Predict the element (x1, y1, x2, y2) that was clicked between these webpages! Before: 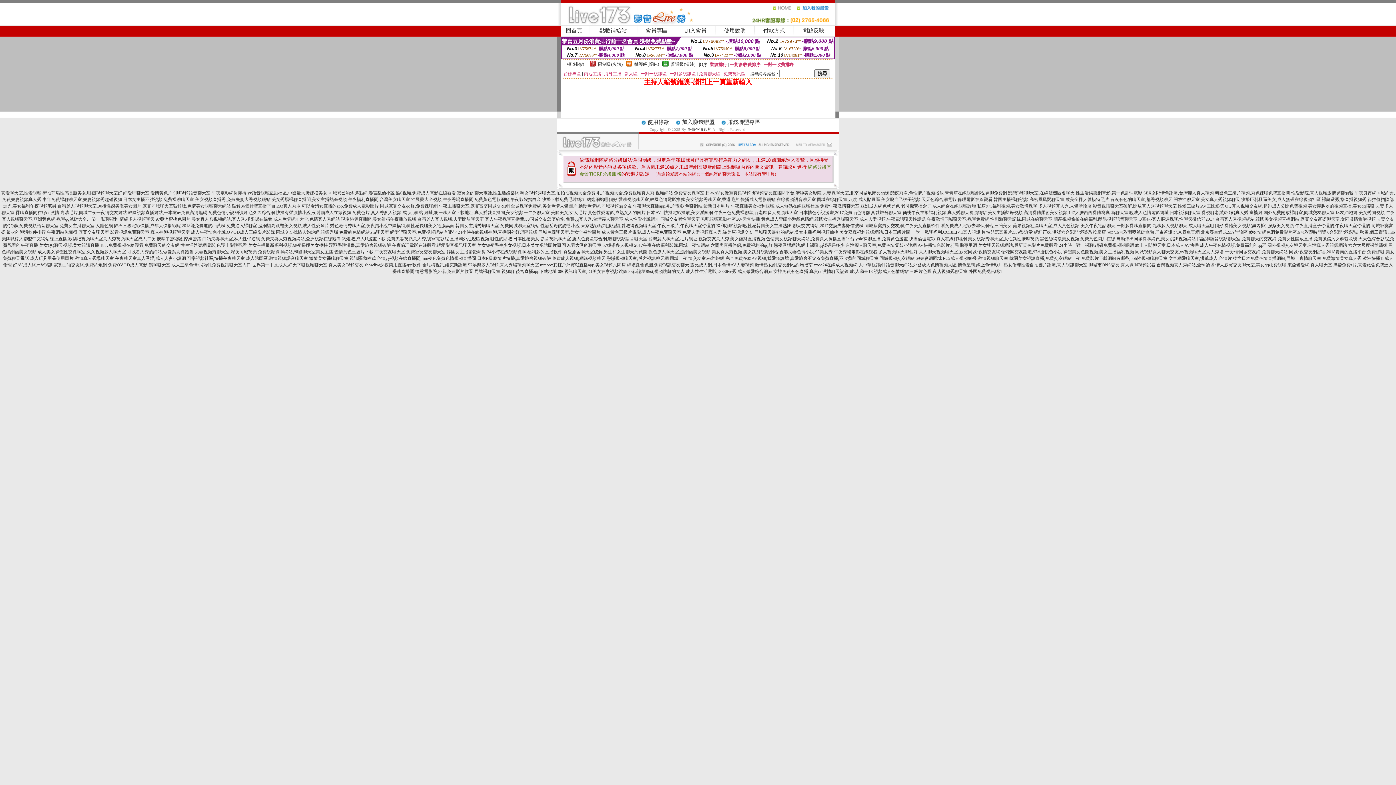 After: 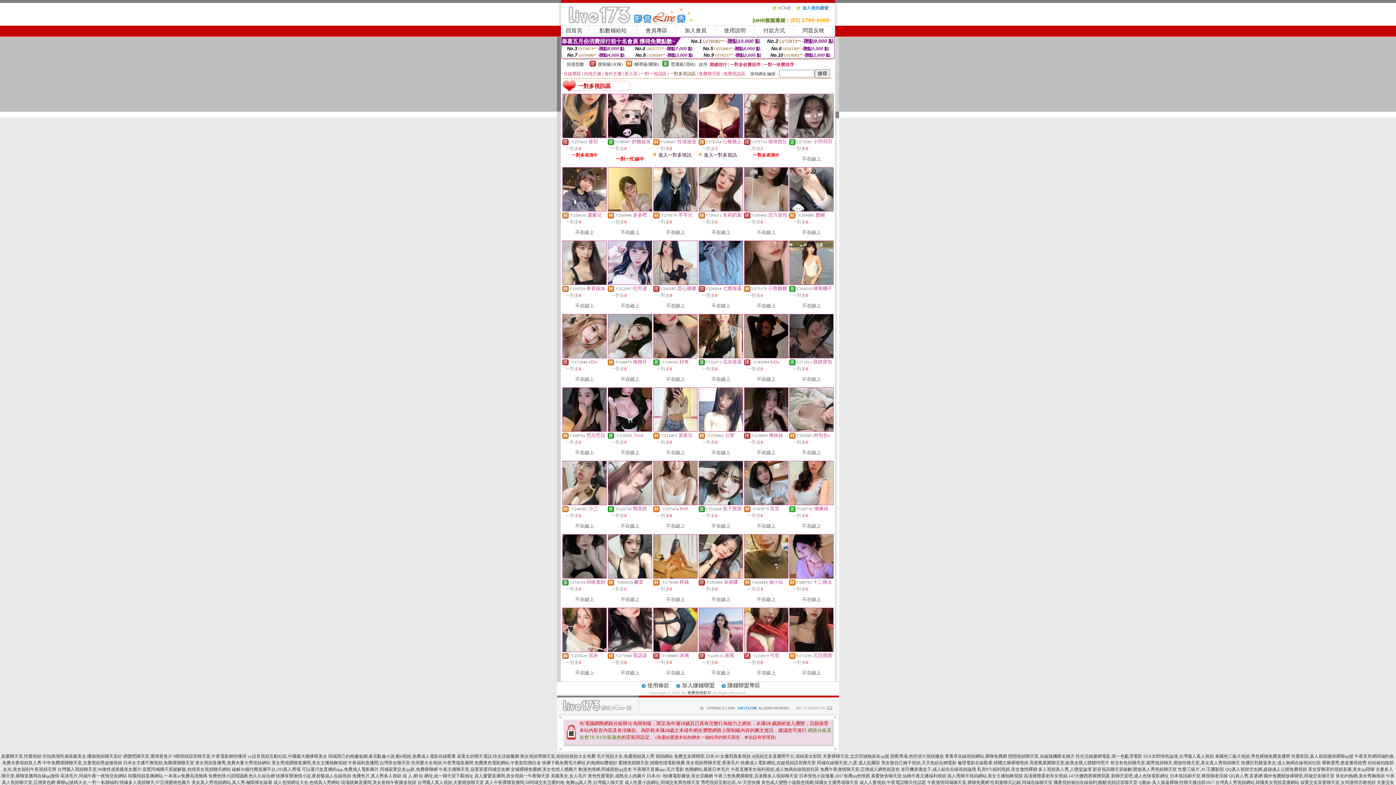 Action: label: 一對多視訊區 bbox: (669, 71, 696, 76)